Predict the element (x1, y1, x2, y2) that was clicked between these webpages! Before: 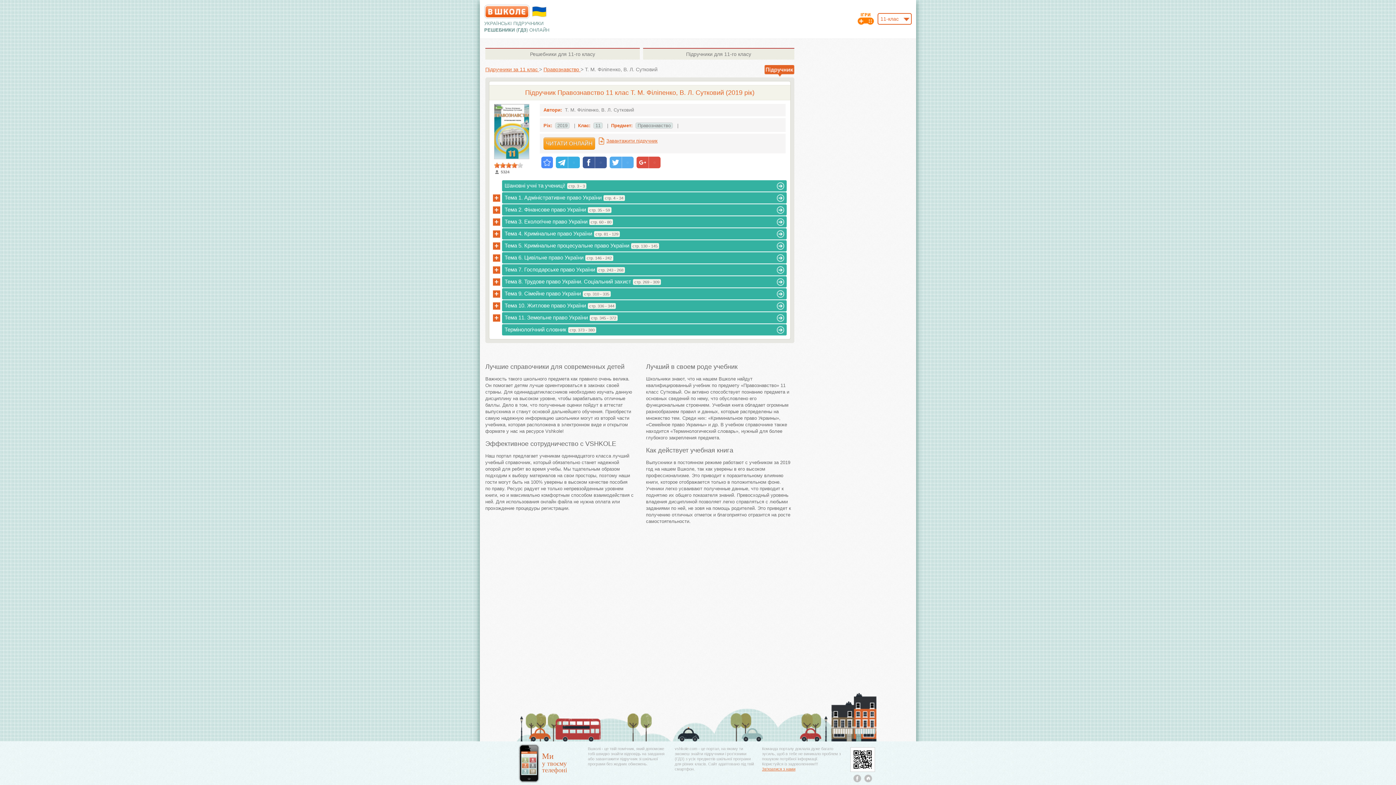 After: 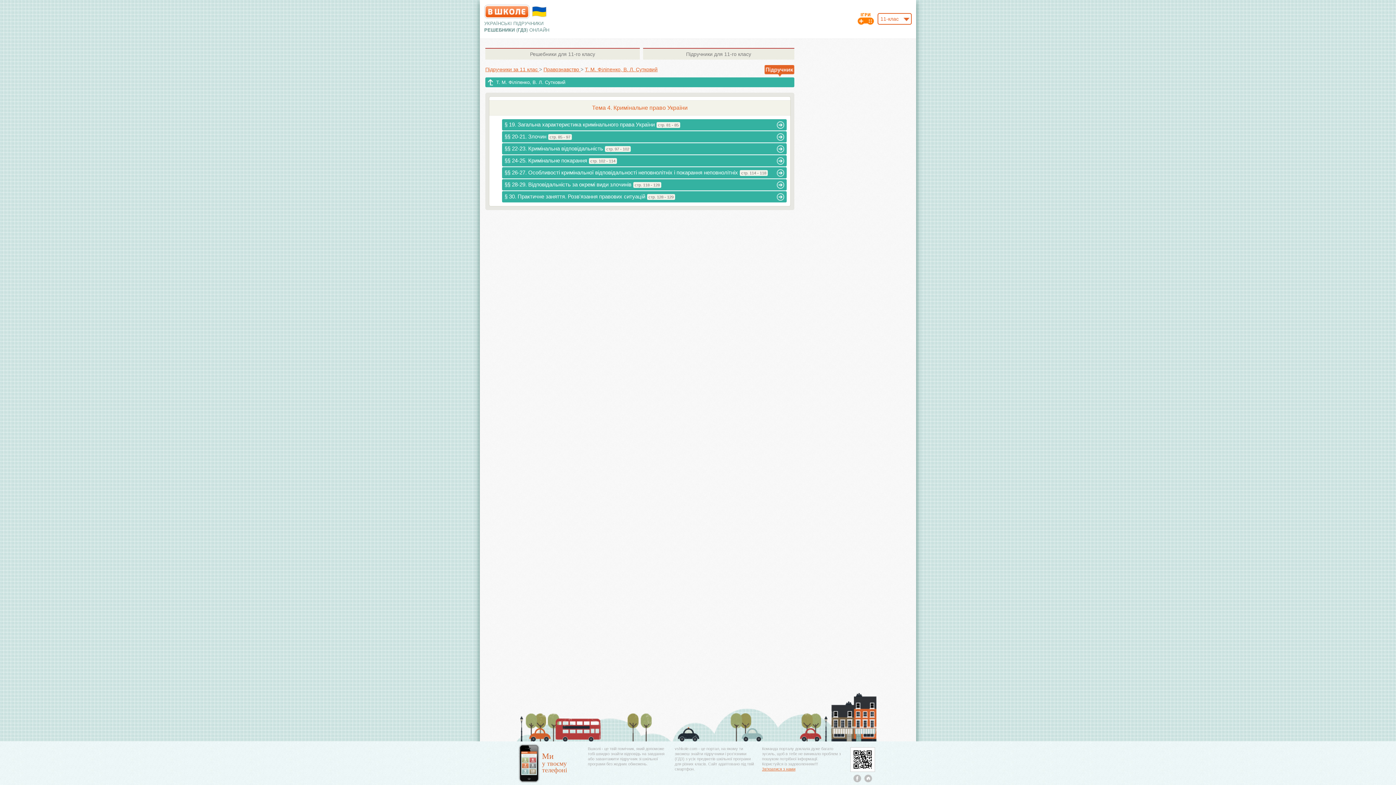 Action: label: Тема 4. Кримінальне право Українистр. 81 - 129 bbox: (502, 228, 786, 239)